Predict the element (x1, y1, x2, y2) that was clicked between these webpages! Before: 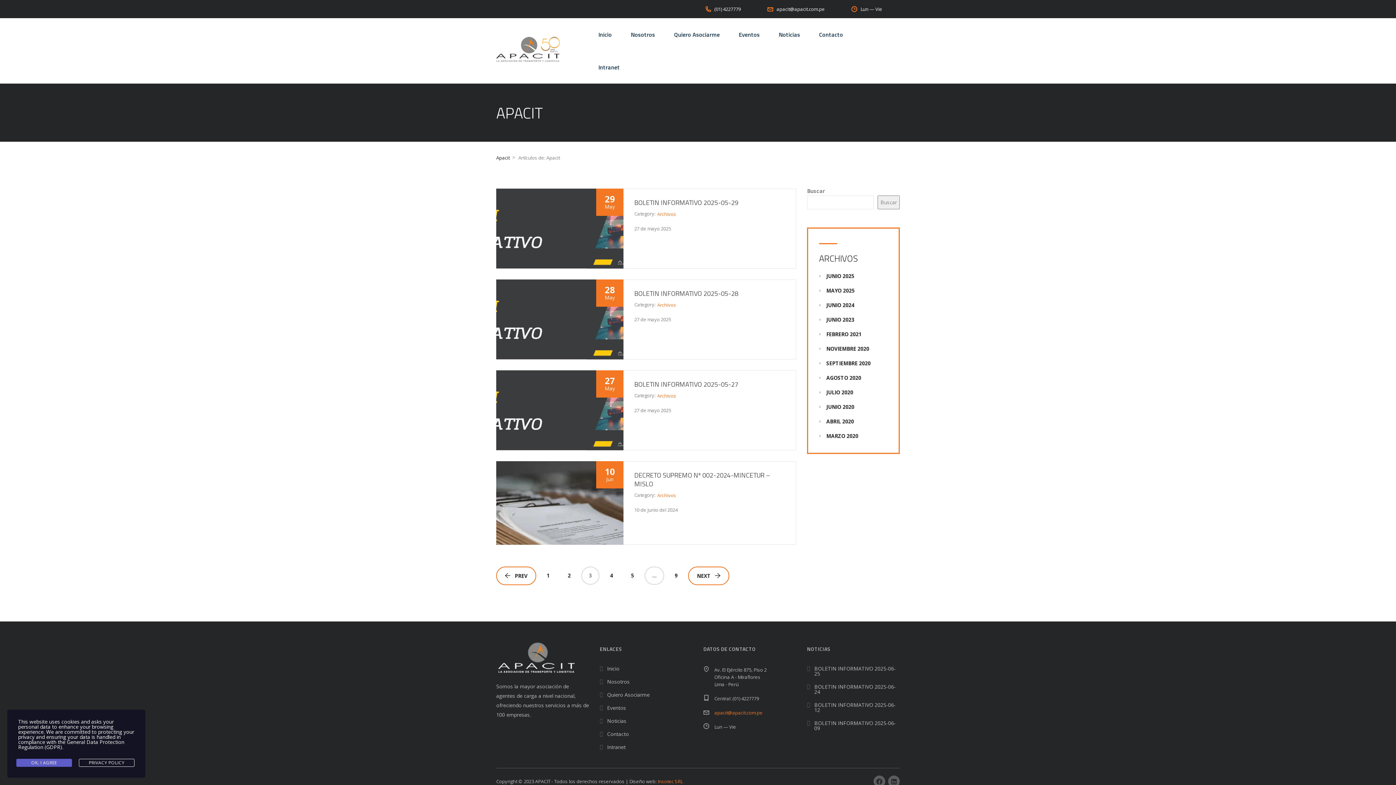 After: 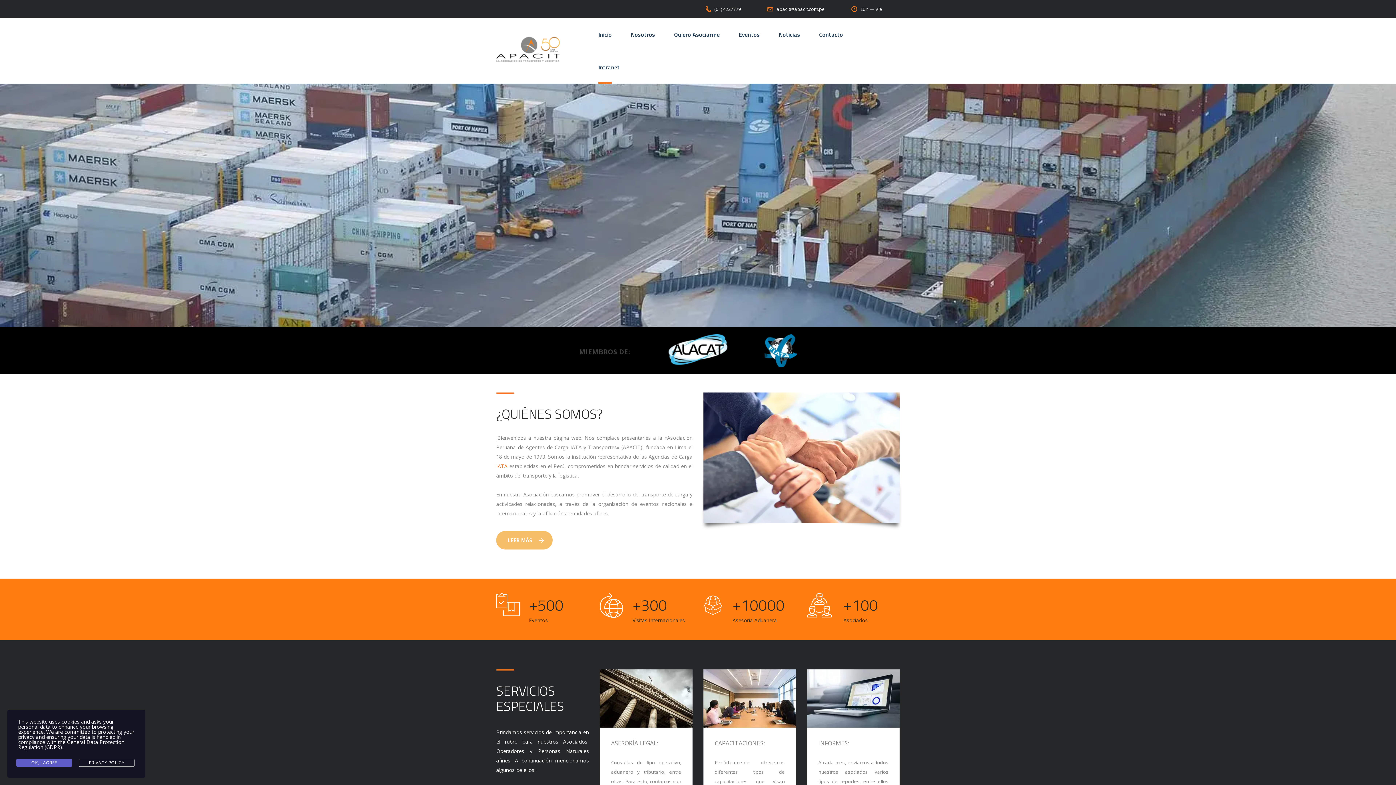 Action: bbox: (598, 18, 612, 50) label: Inicio